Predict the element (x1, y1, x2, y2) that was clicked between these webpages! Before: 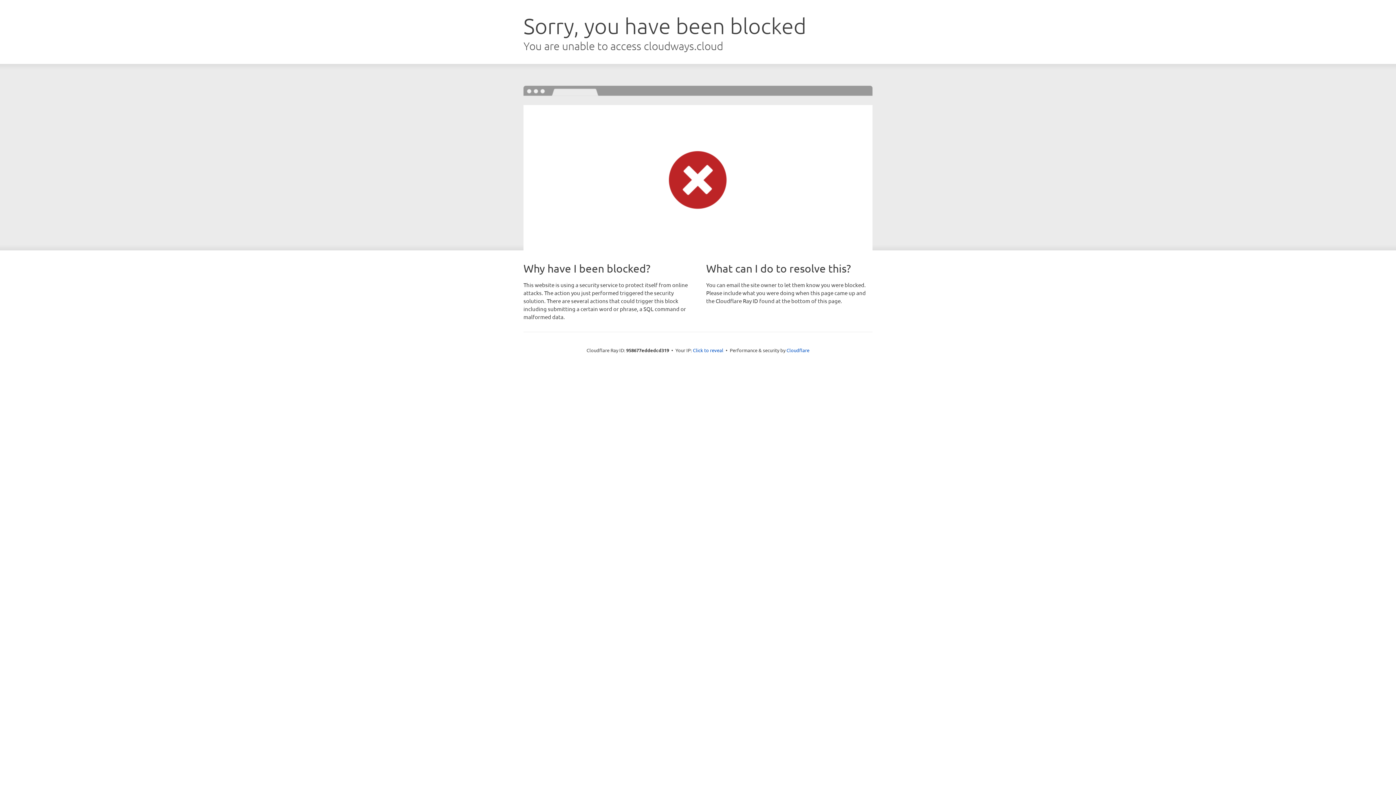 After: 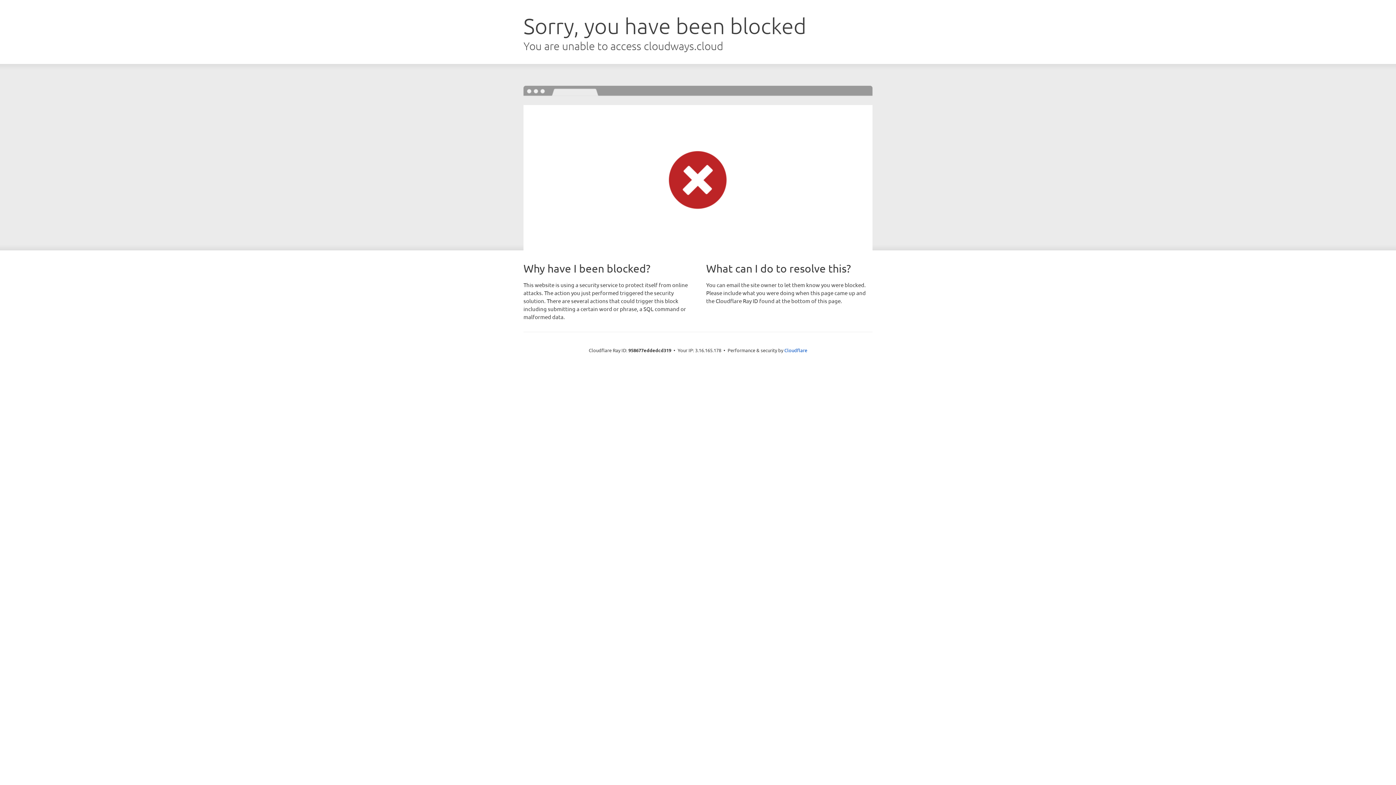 Action: label: Click to reveal bbox: (693, 346, 723, 353)